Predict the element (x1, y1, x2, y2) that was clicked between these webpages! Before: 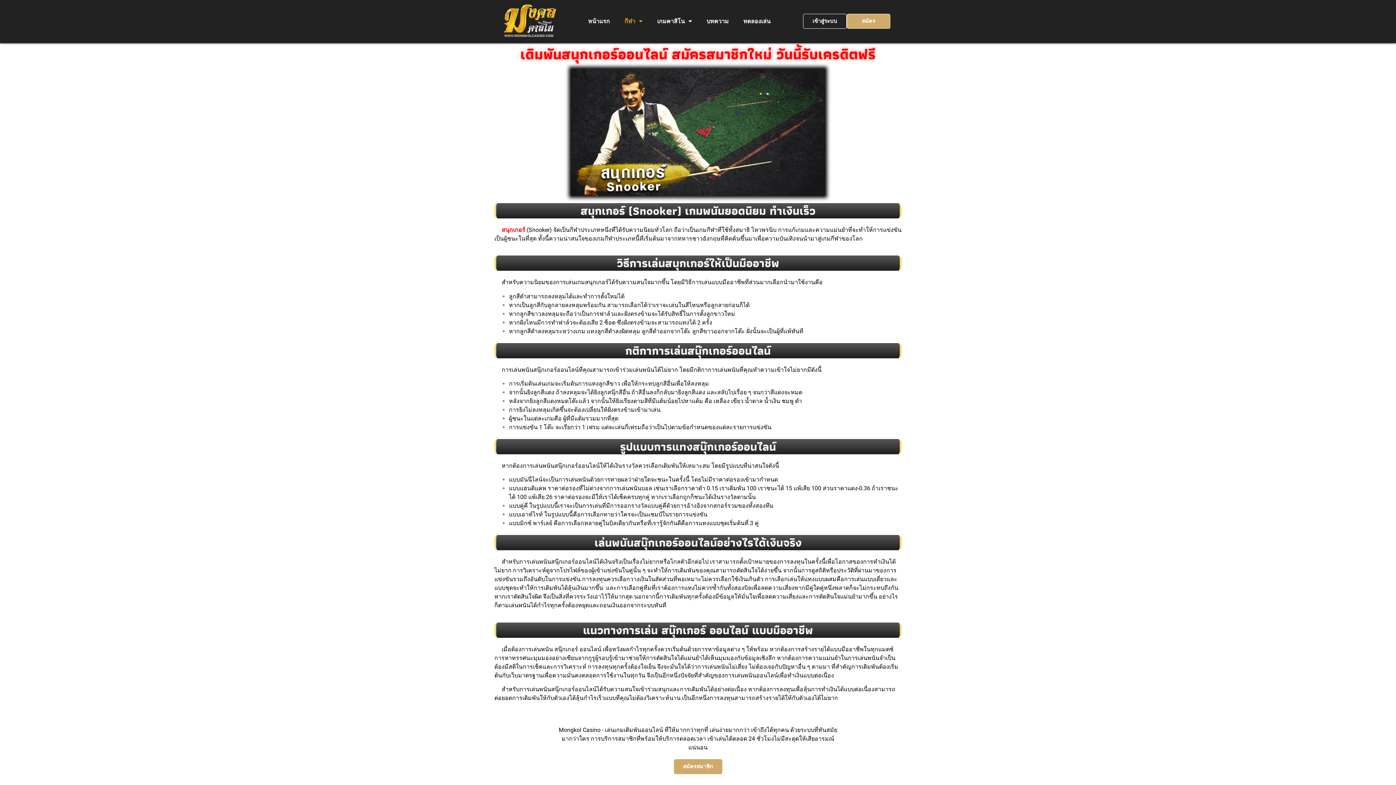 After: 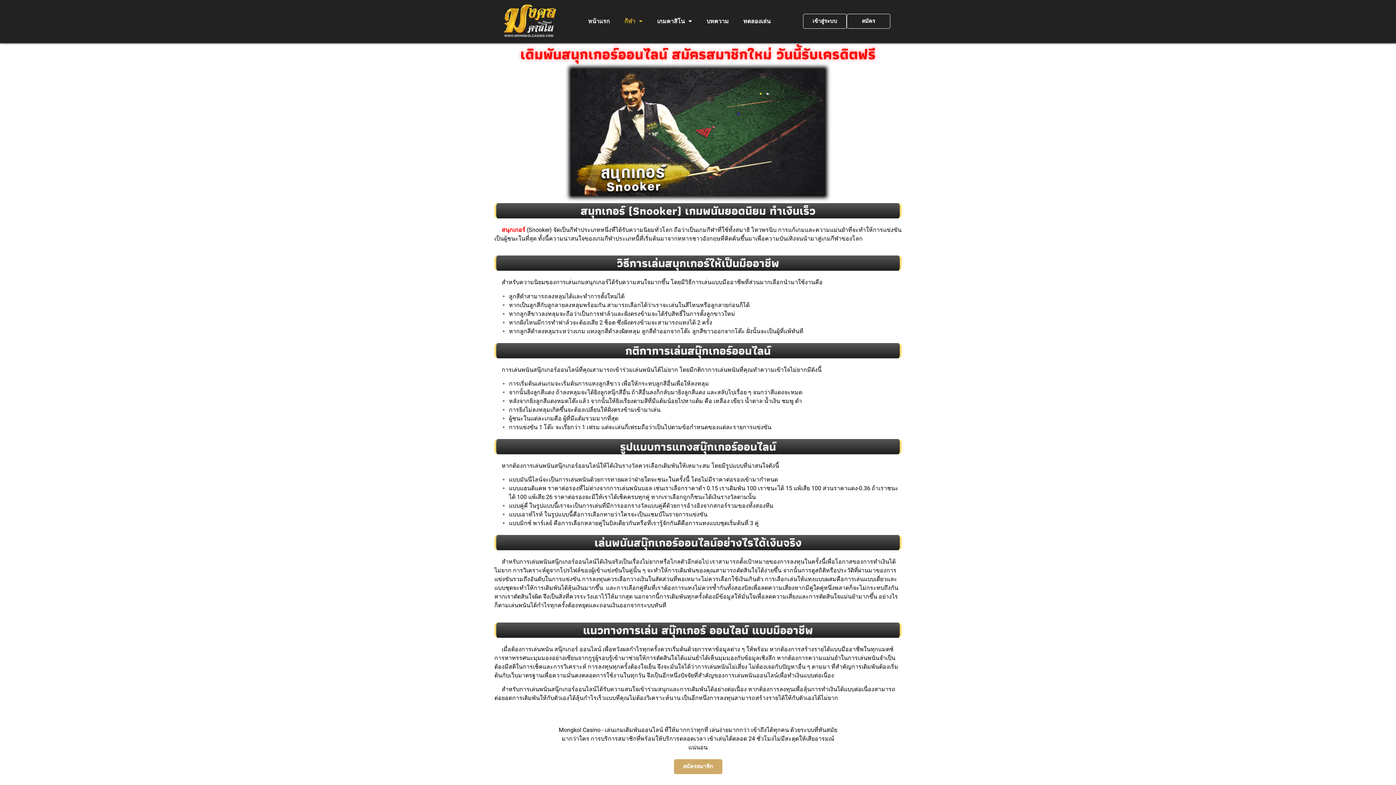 Action: bbox: (846, 13, 890, 28) label: สมัคร